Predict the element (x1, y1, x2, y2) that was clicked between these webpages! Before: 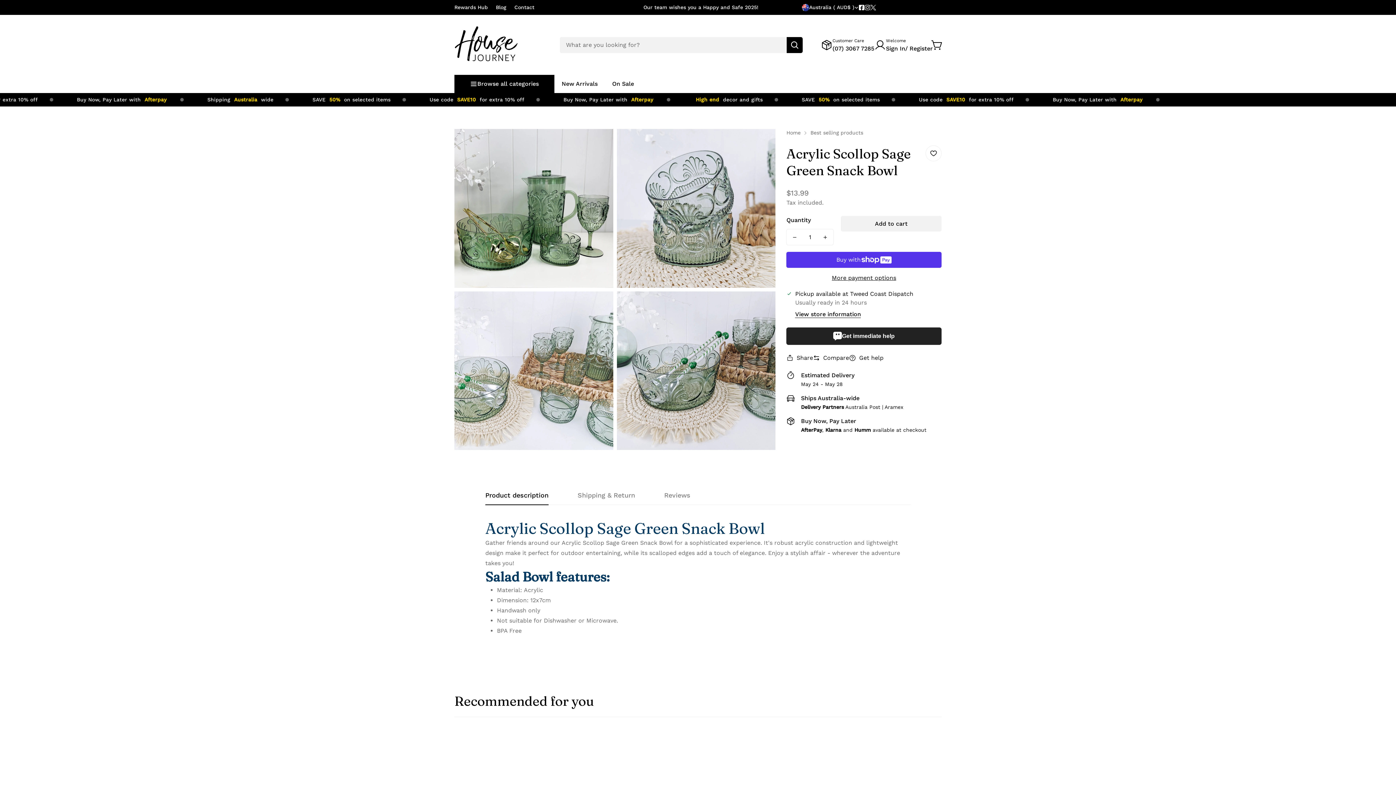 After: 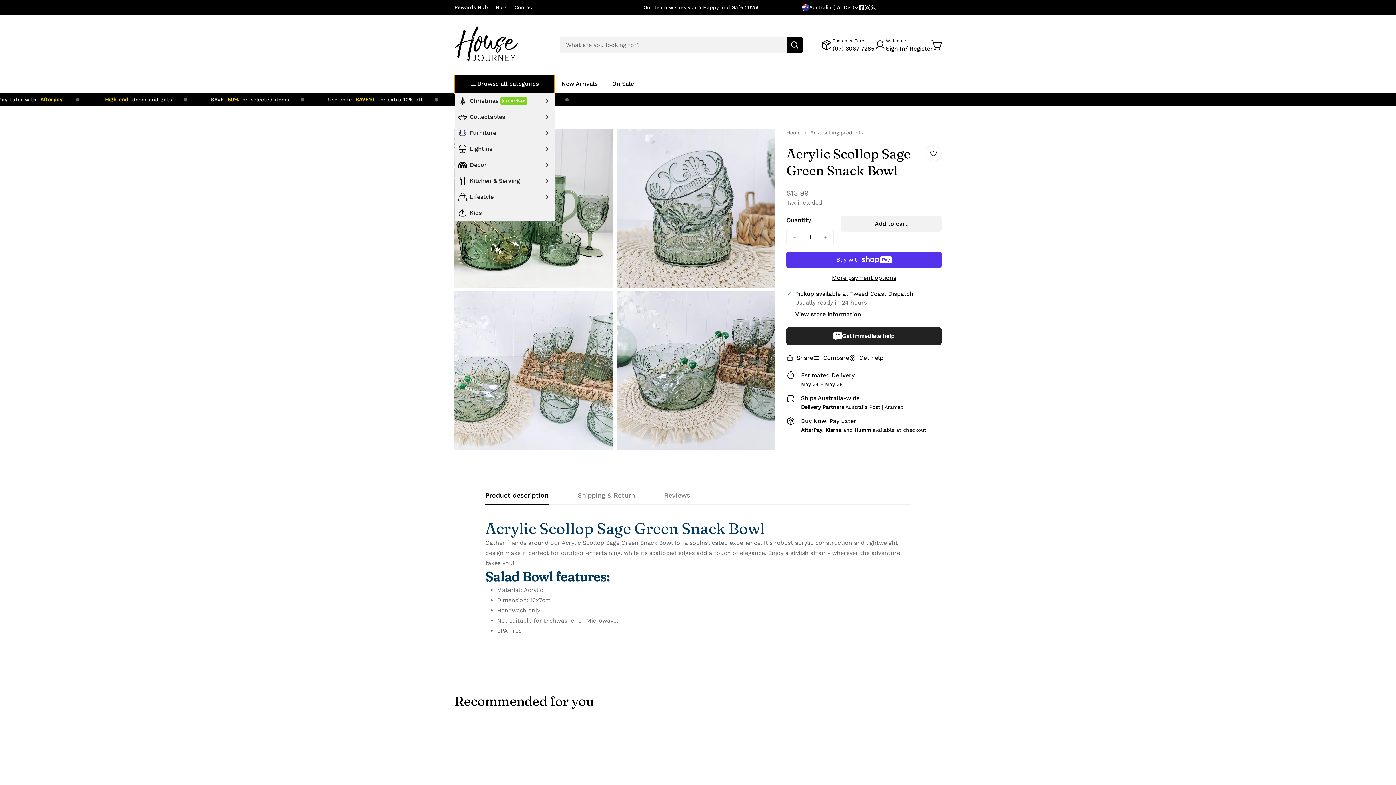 Action: label: Browse all categories bbox: (454, 74, 554, 93)